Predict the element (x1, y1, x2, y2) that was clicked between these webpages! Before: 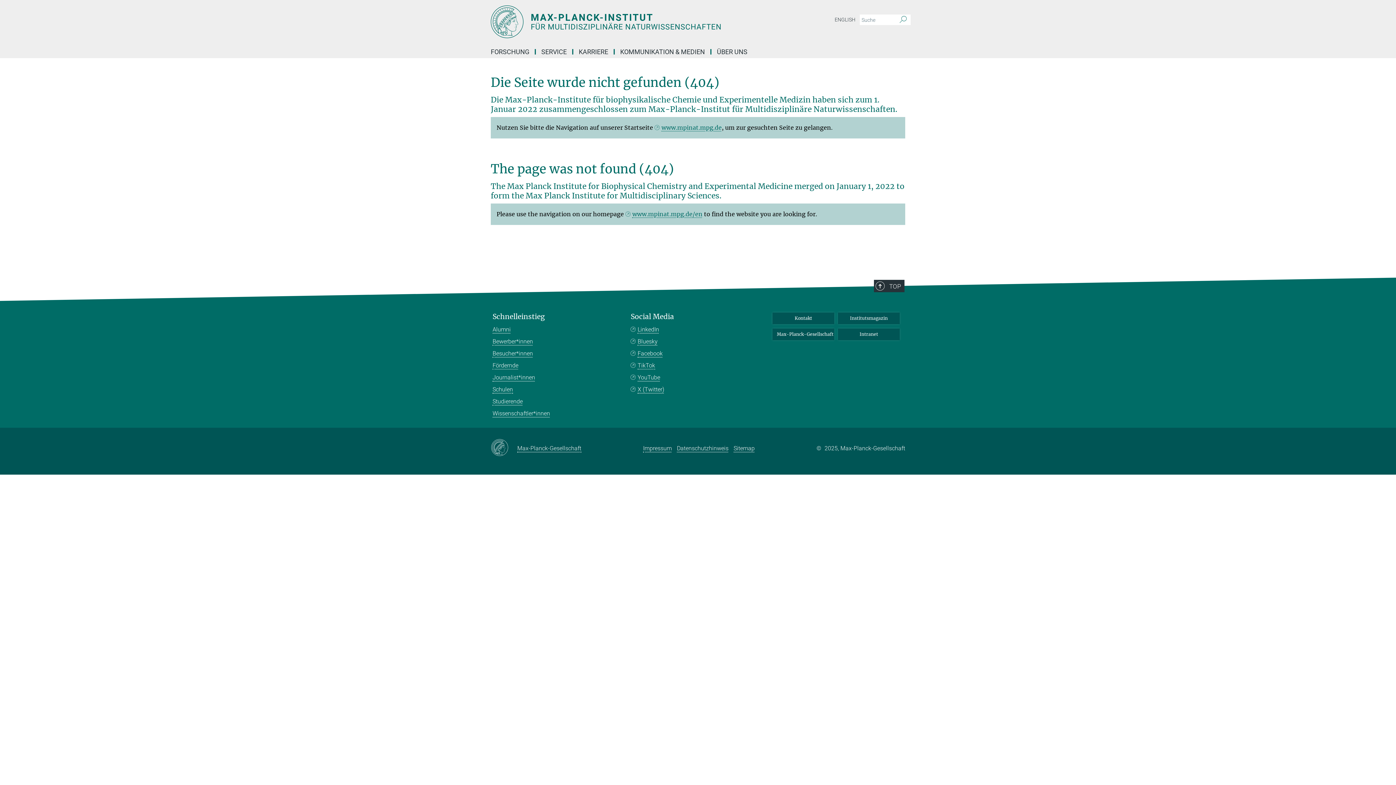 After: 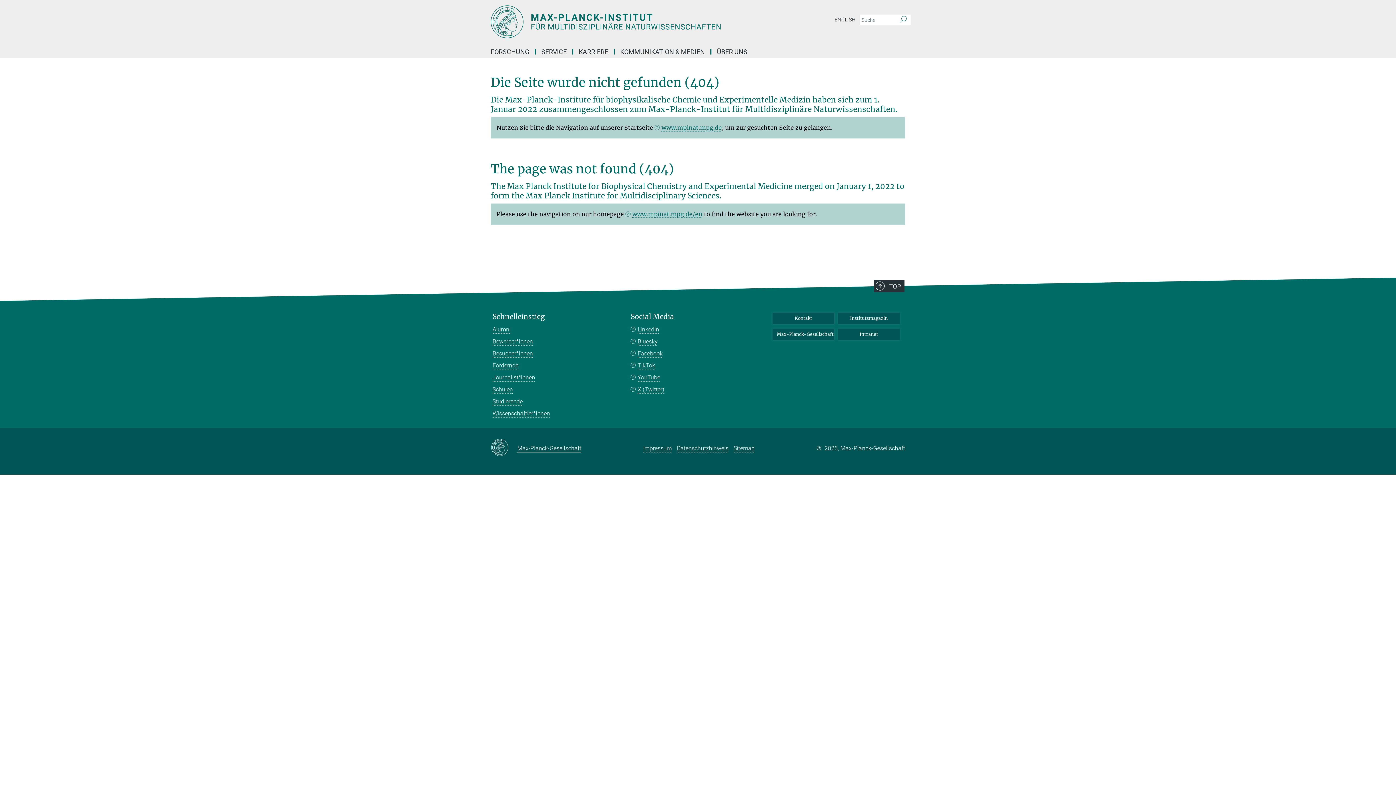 Action: label: Max-Planck-Gesellschaft bbox: (517, 443, 581, 453)